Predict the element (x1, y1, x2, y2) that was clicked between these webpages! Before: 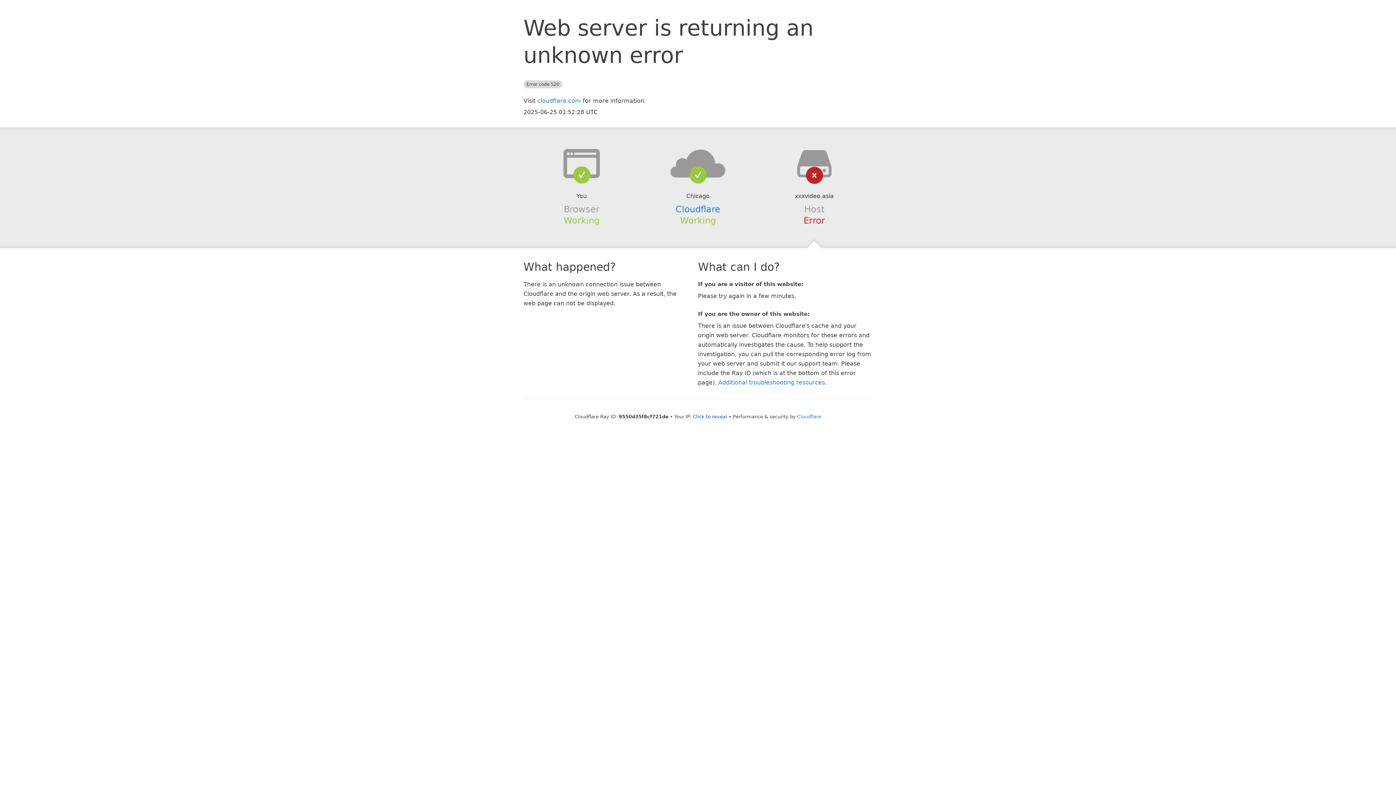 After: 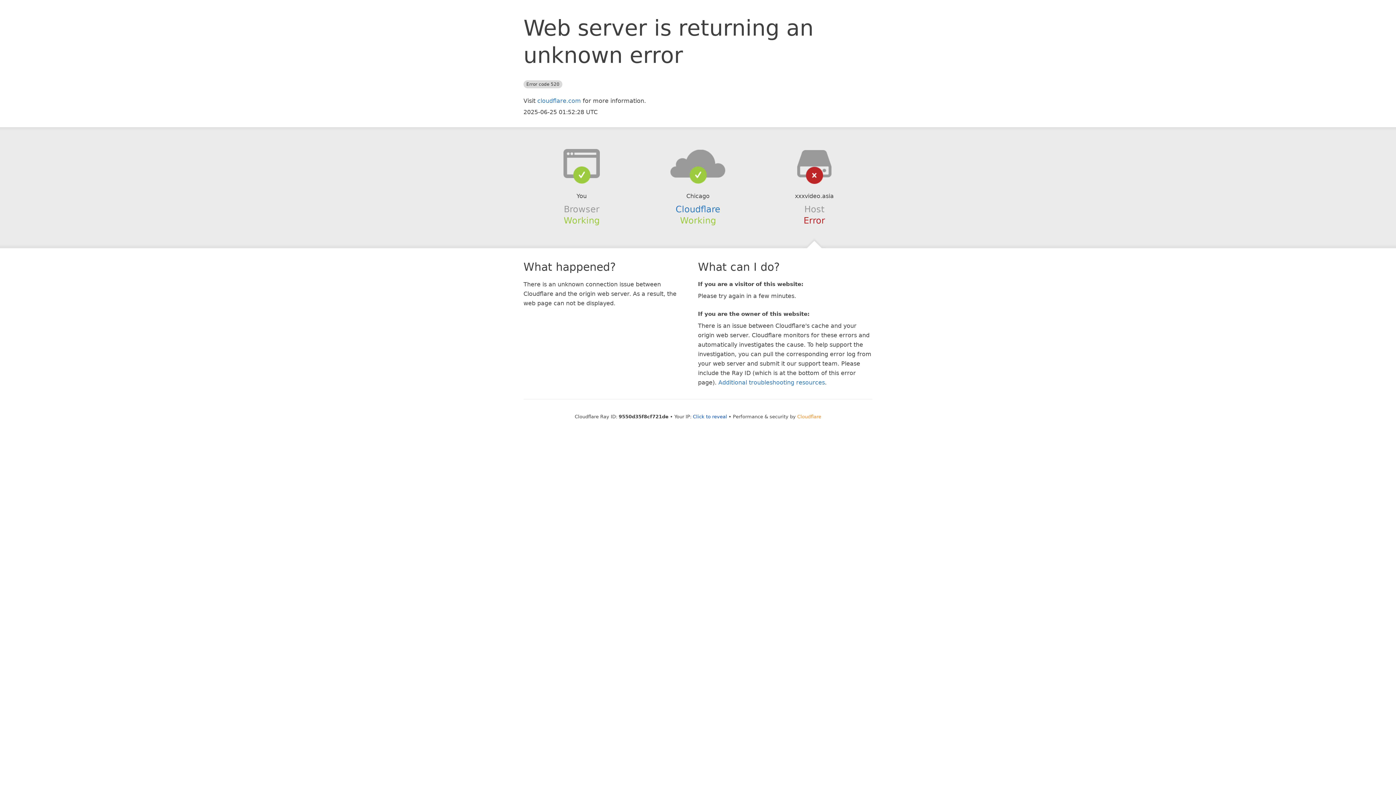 Action: label: Cloudflare bbox: (797, 414, 821, 419)